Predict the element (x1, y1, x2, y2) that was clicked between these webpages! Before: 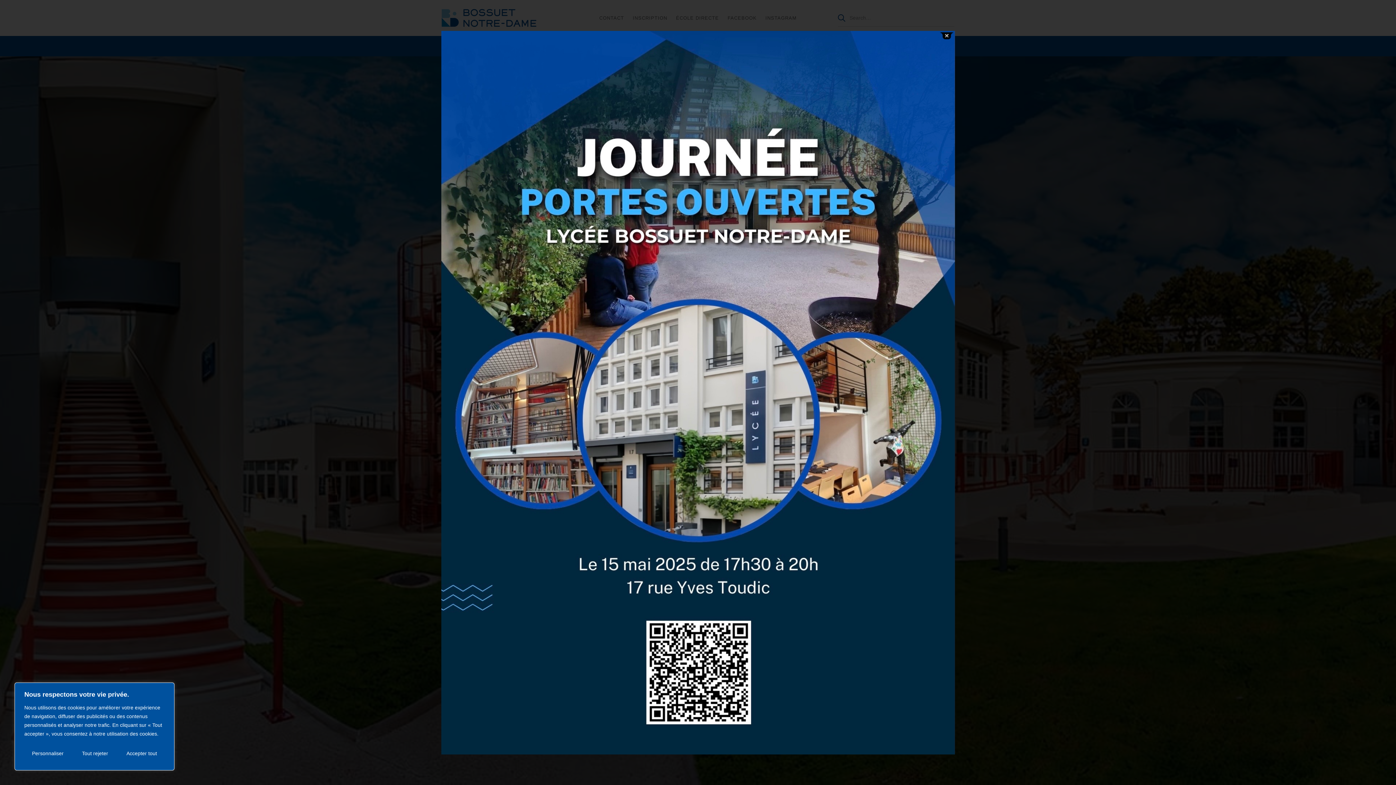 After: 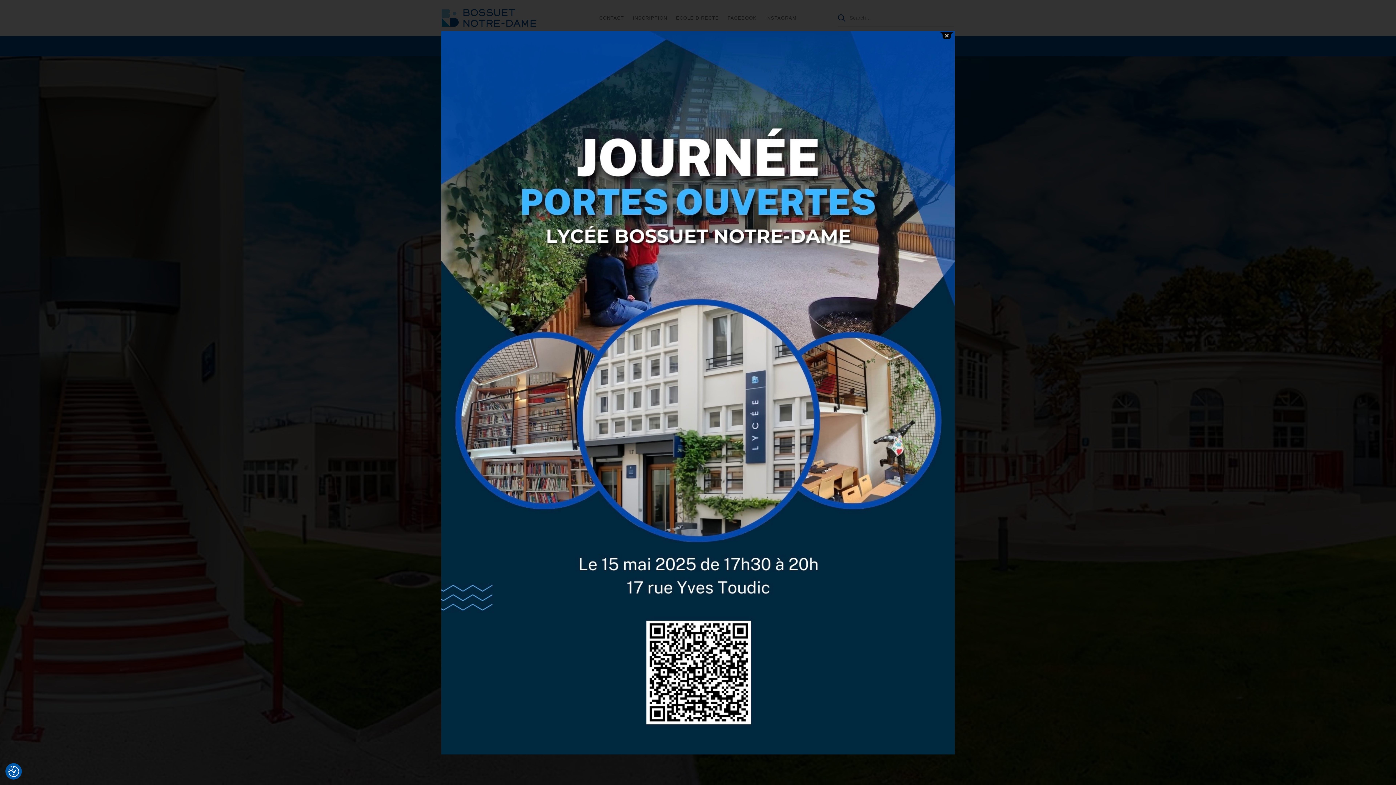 Action: bbox: (74, 744, 115, 763) label: Tout rejeter